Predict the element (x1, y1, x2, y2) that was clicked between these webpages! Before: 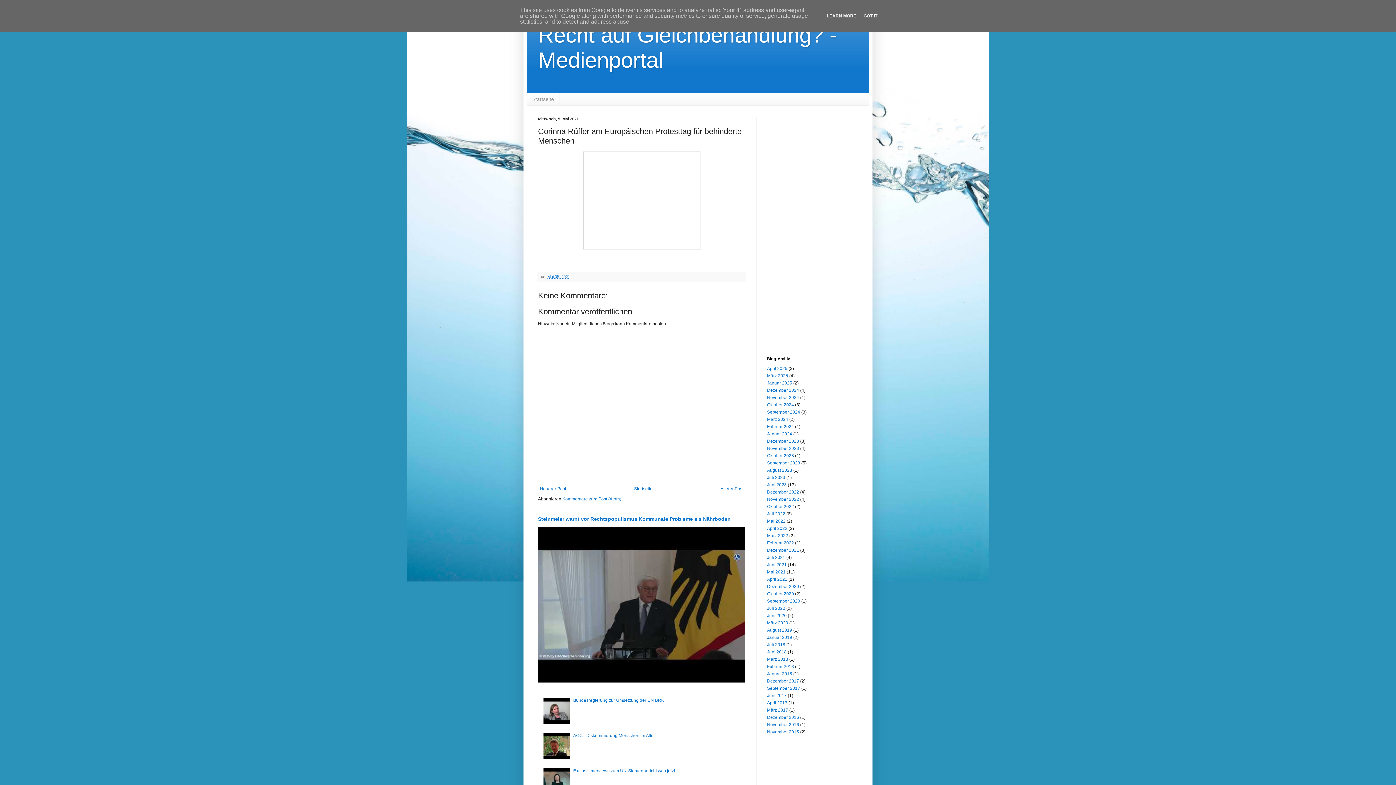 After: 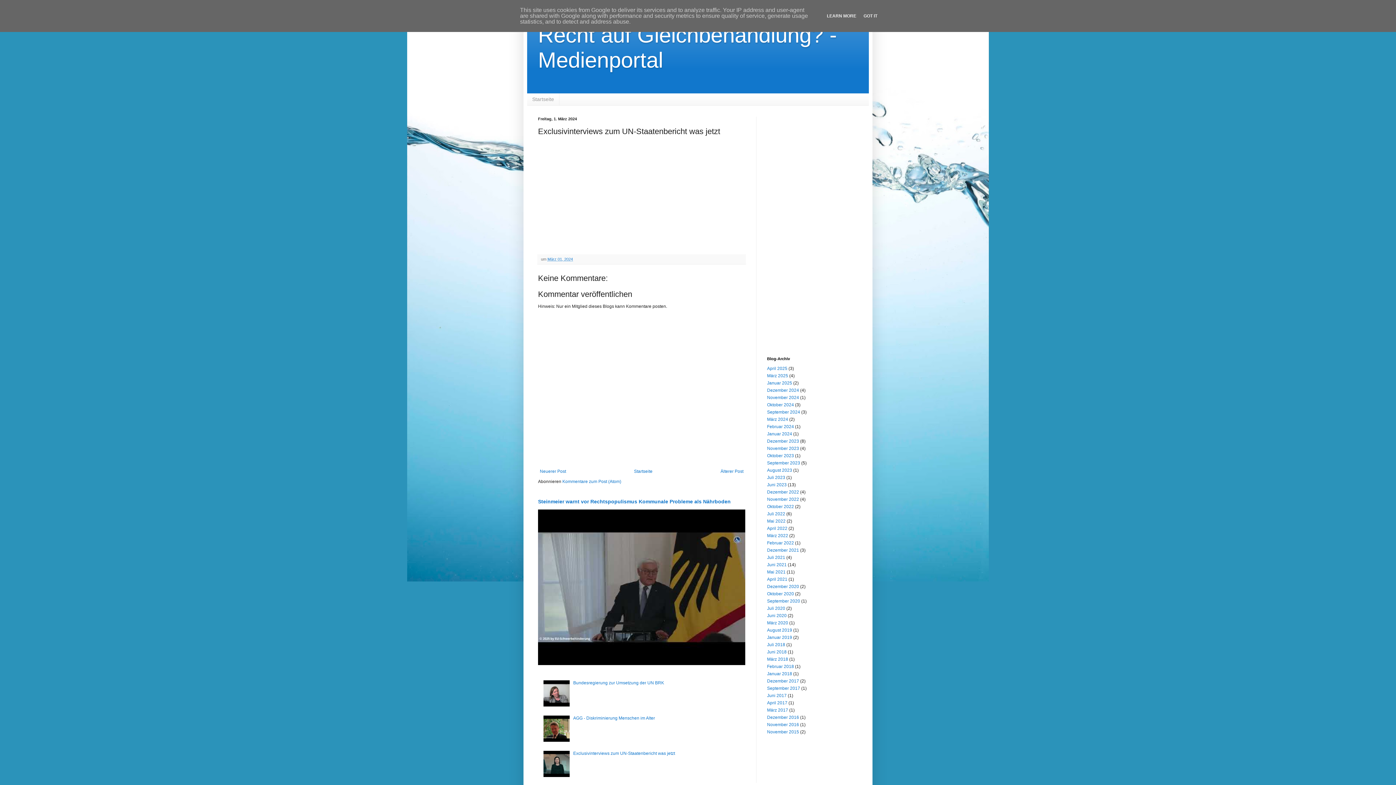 Action: bbox: (573, 768, 675, 773) label: Exclusivinterviews zum UN-Staatenbericht was jetzt